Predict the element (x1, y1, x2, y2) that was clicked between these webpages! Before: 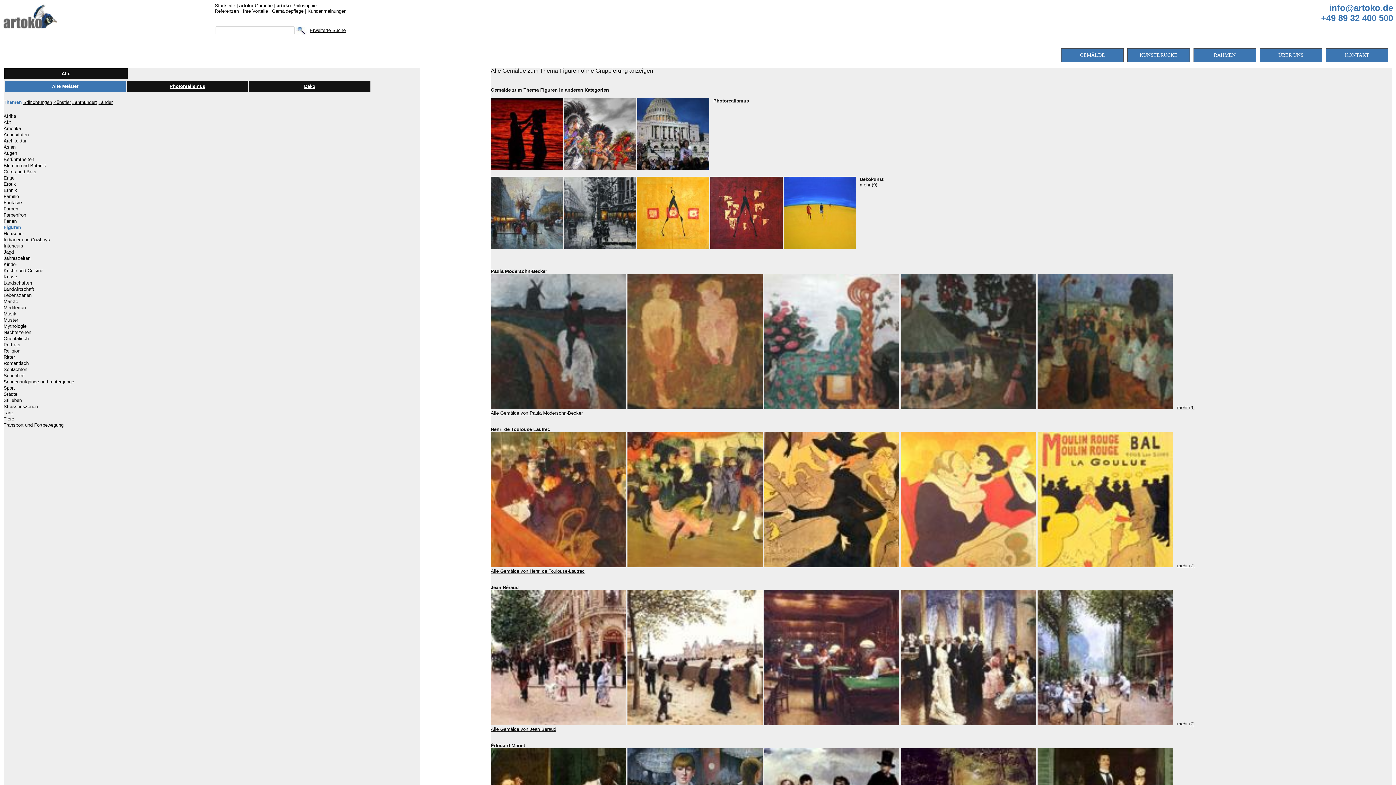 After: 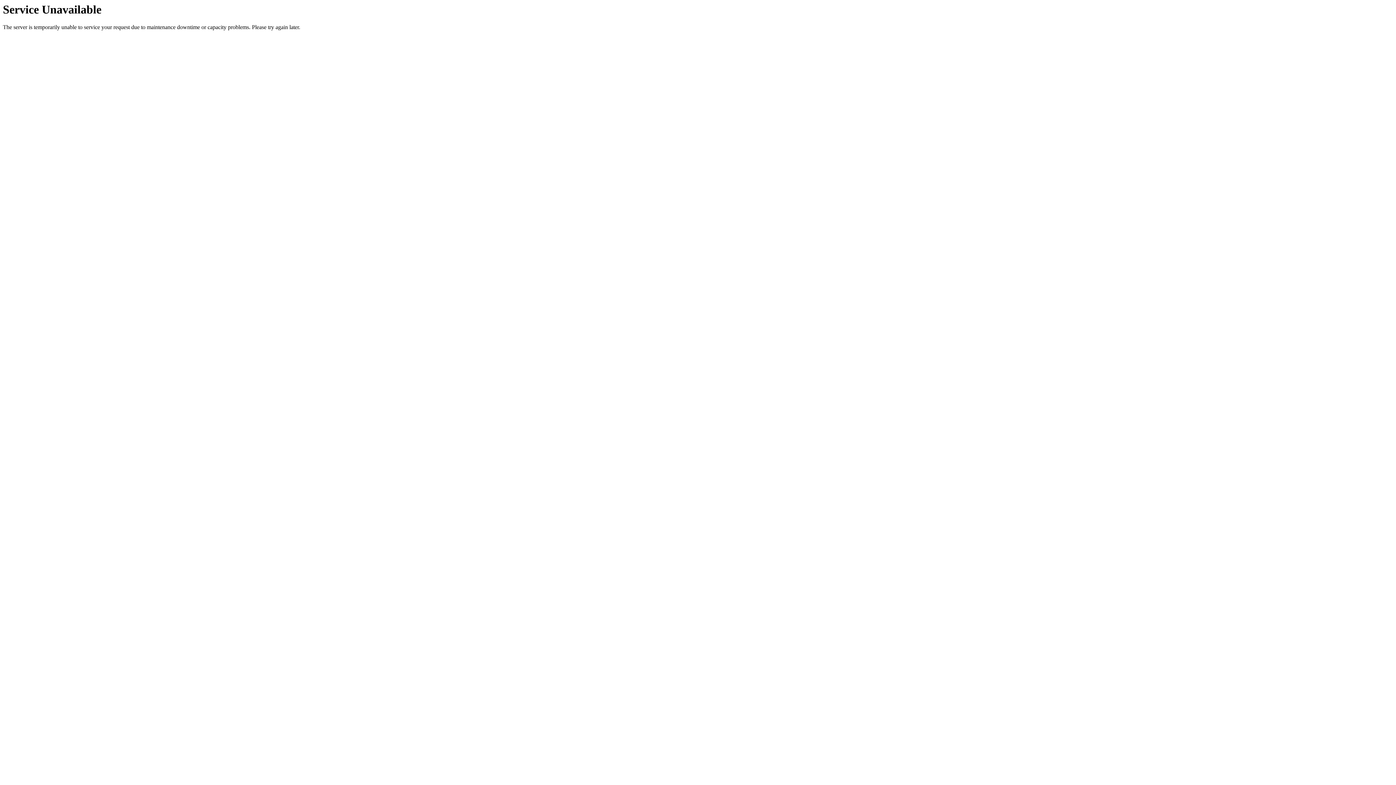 Action: bbox: (490, 568, 584, 574) label: Alle Gemälde von Henri de Toulouse-Lautrec